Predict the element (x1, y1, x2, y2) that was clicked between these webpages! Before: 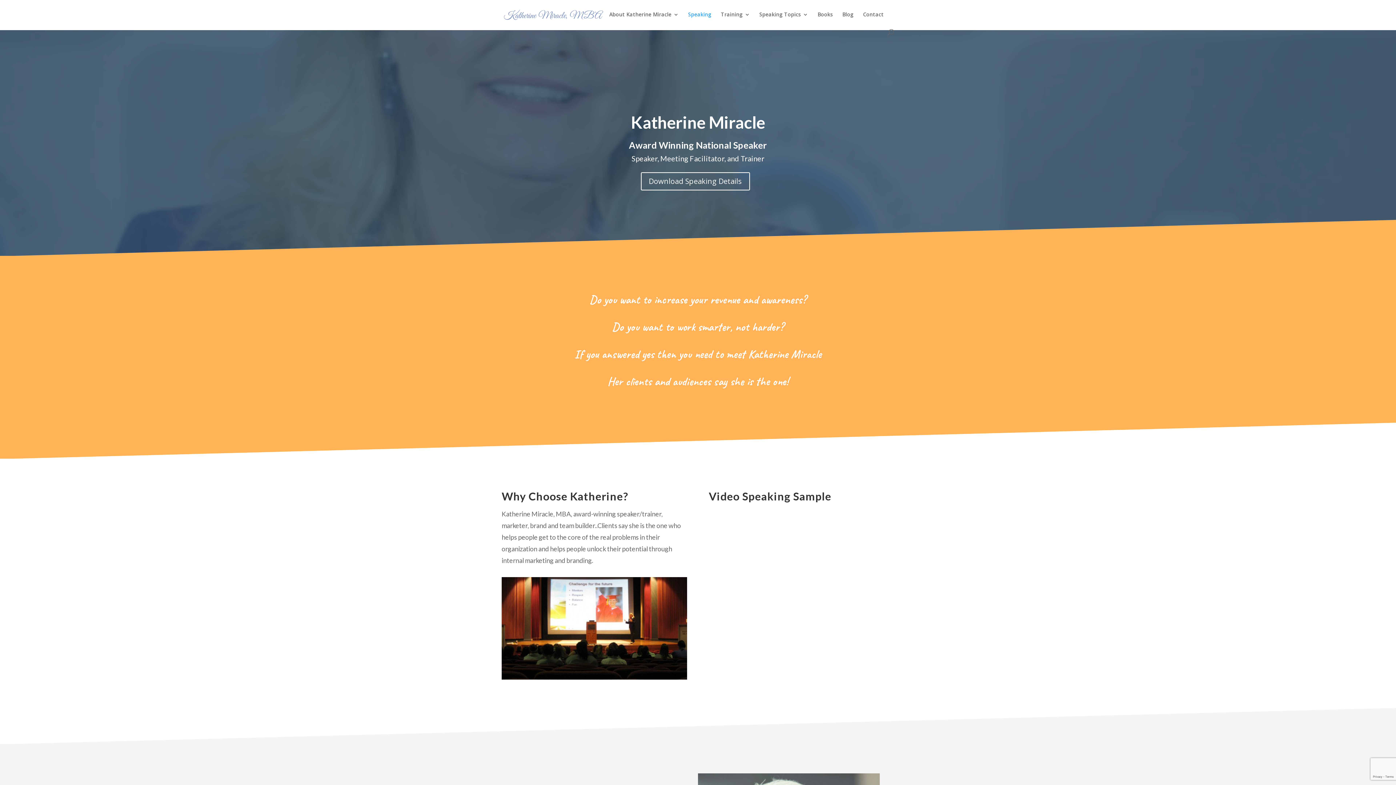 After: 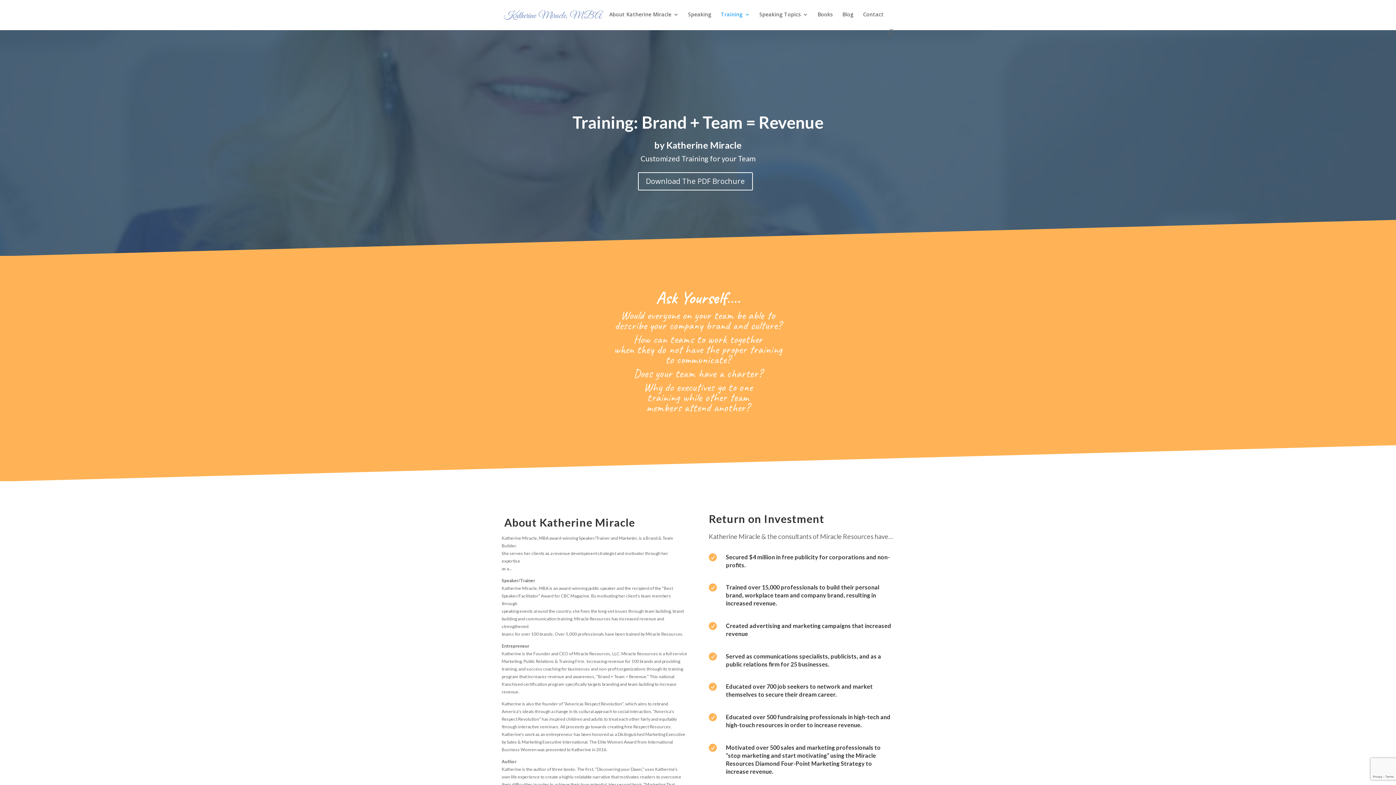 Action: label: Training bbox: (721, 12, 750, 29)